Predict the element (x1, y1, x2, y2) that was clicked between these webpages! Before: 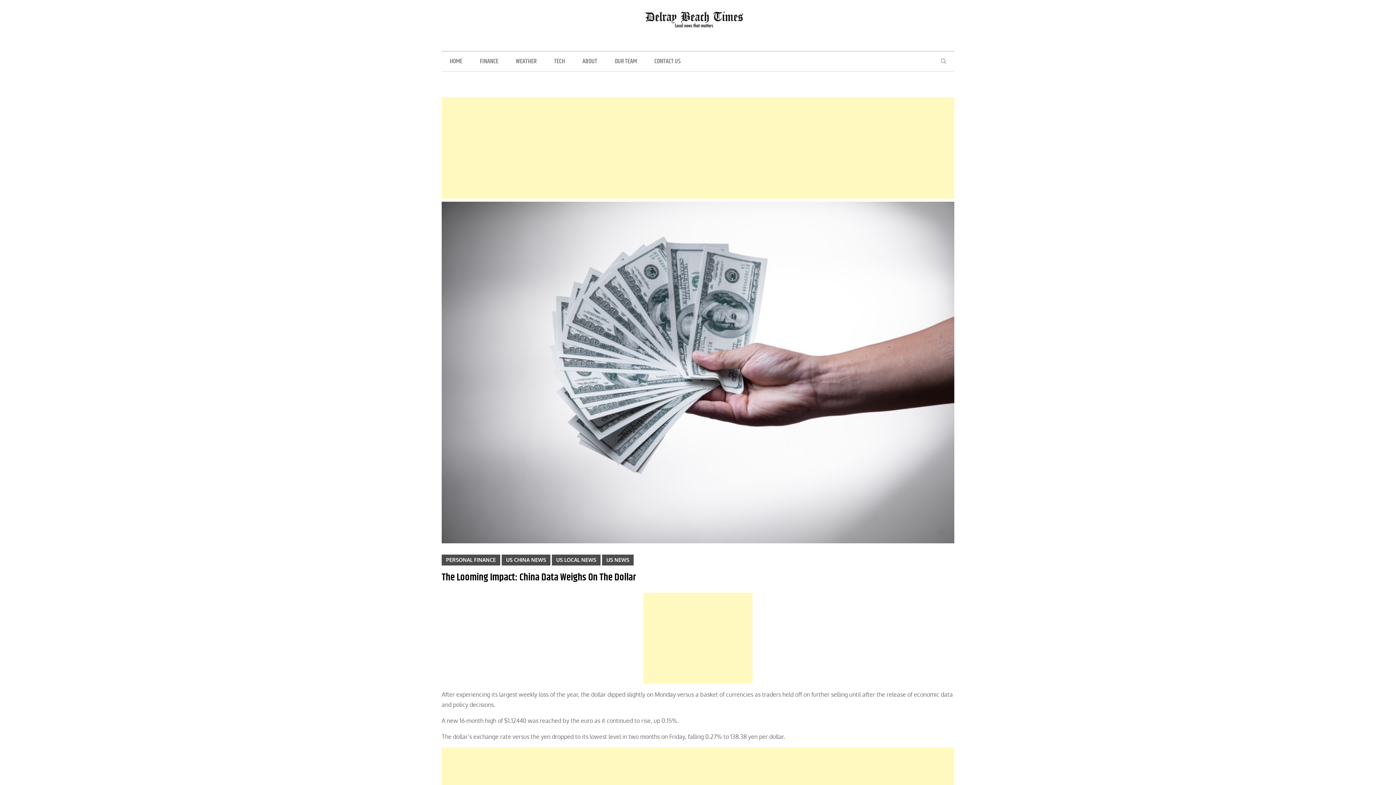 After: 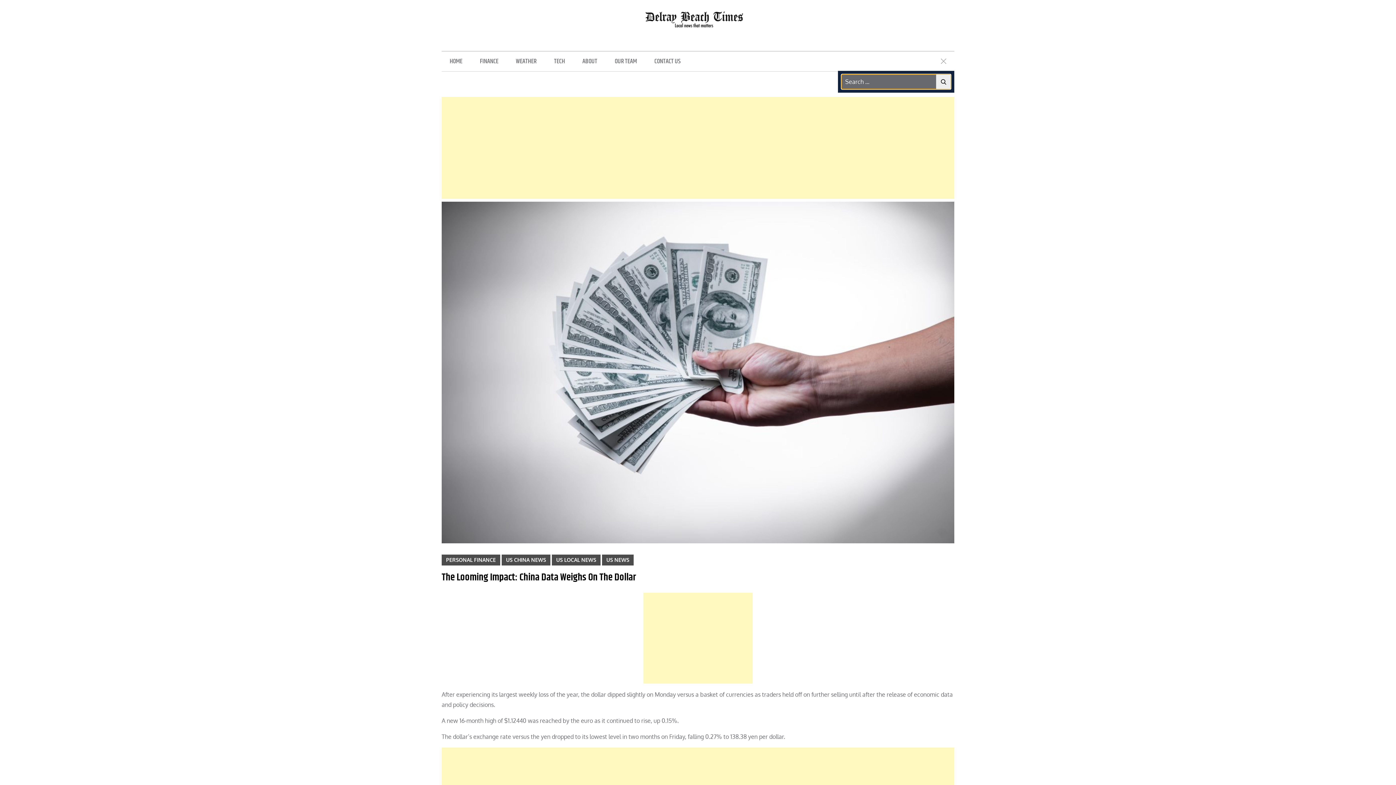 Action: bbox: (933, 51, 954, 71) label: SEARCH